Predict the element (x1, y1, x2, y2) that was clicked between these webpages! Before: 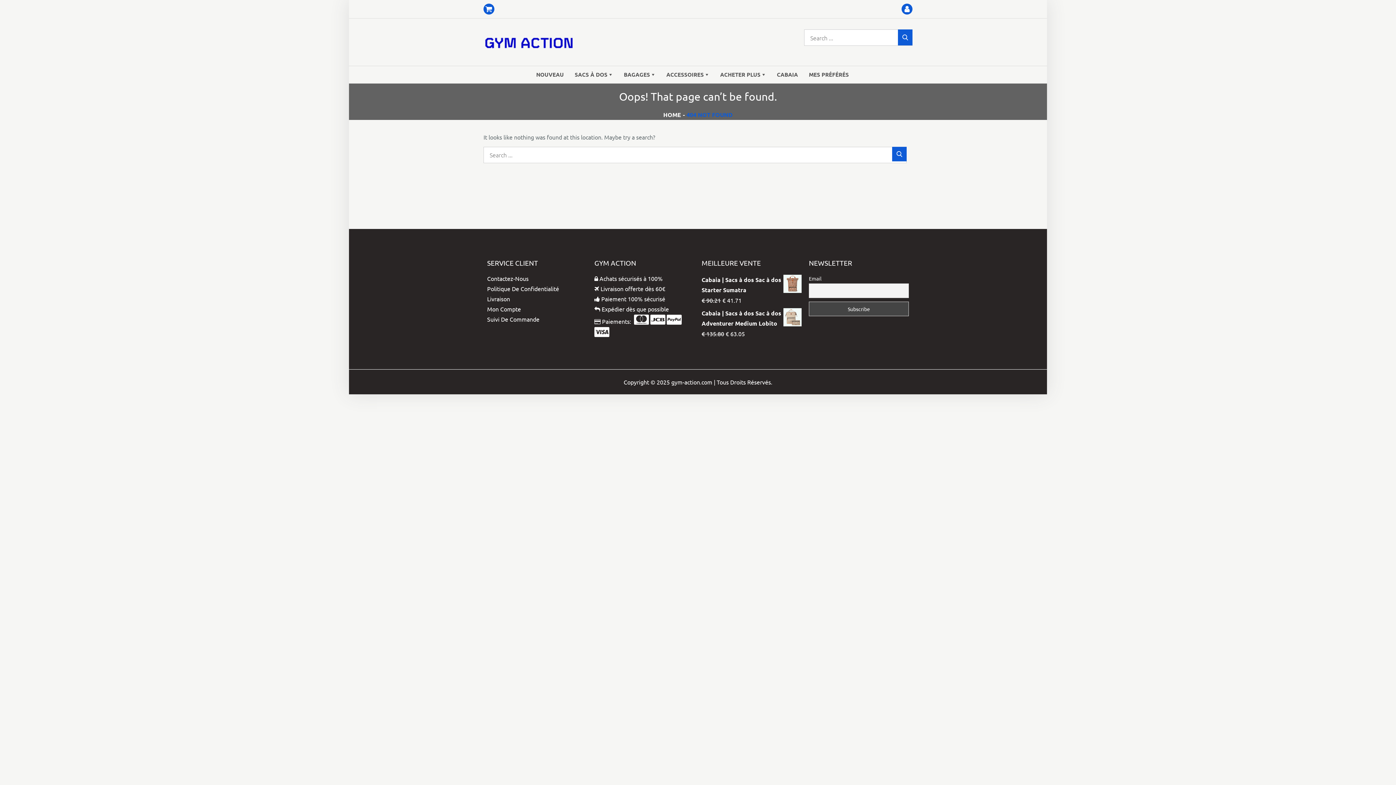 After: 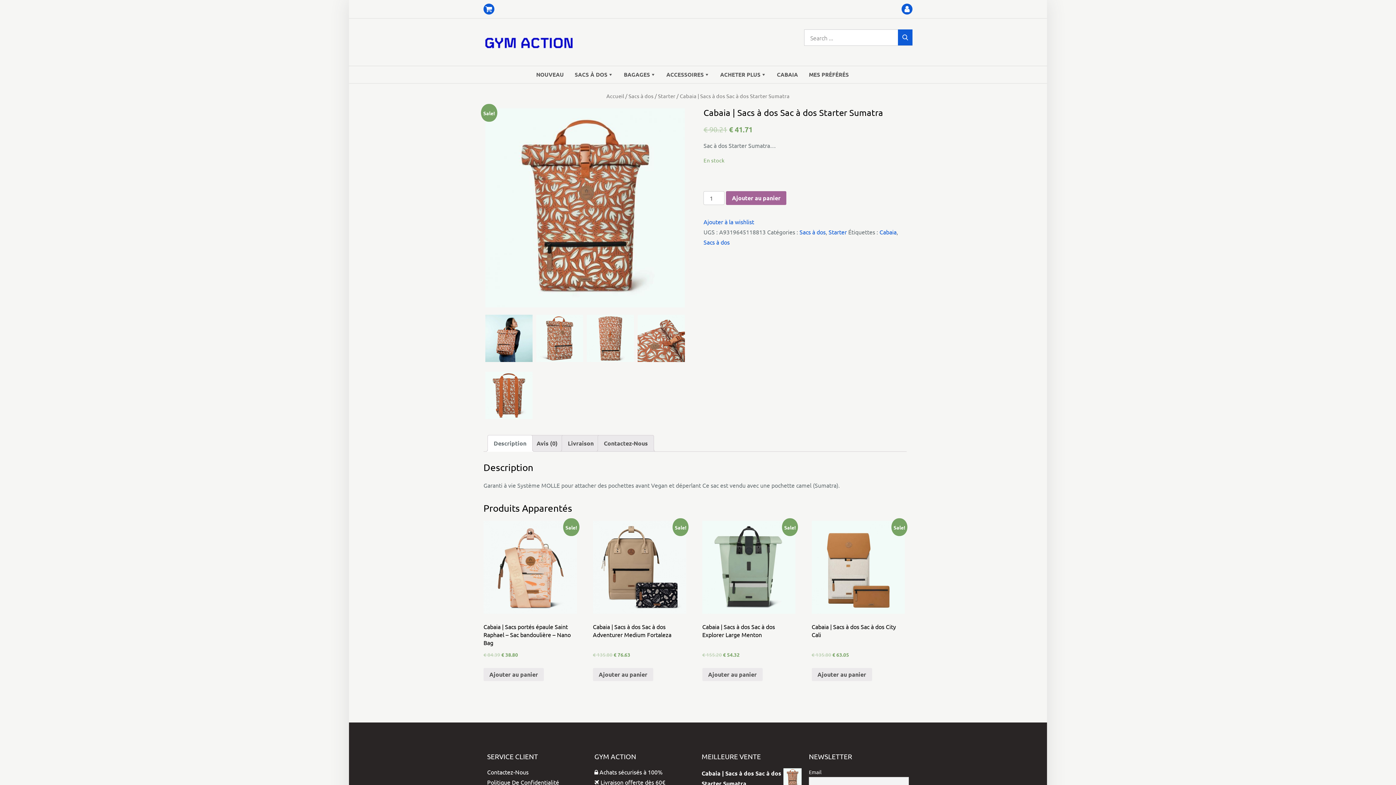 Action: bbox: (701, 274, 801, 295) label: Cabaia | Sacs à dos Sac à dos Starter Sumatra